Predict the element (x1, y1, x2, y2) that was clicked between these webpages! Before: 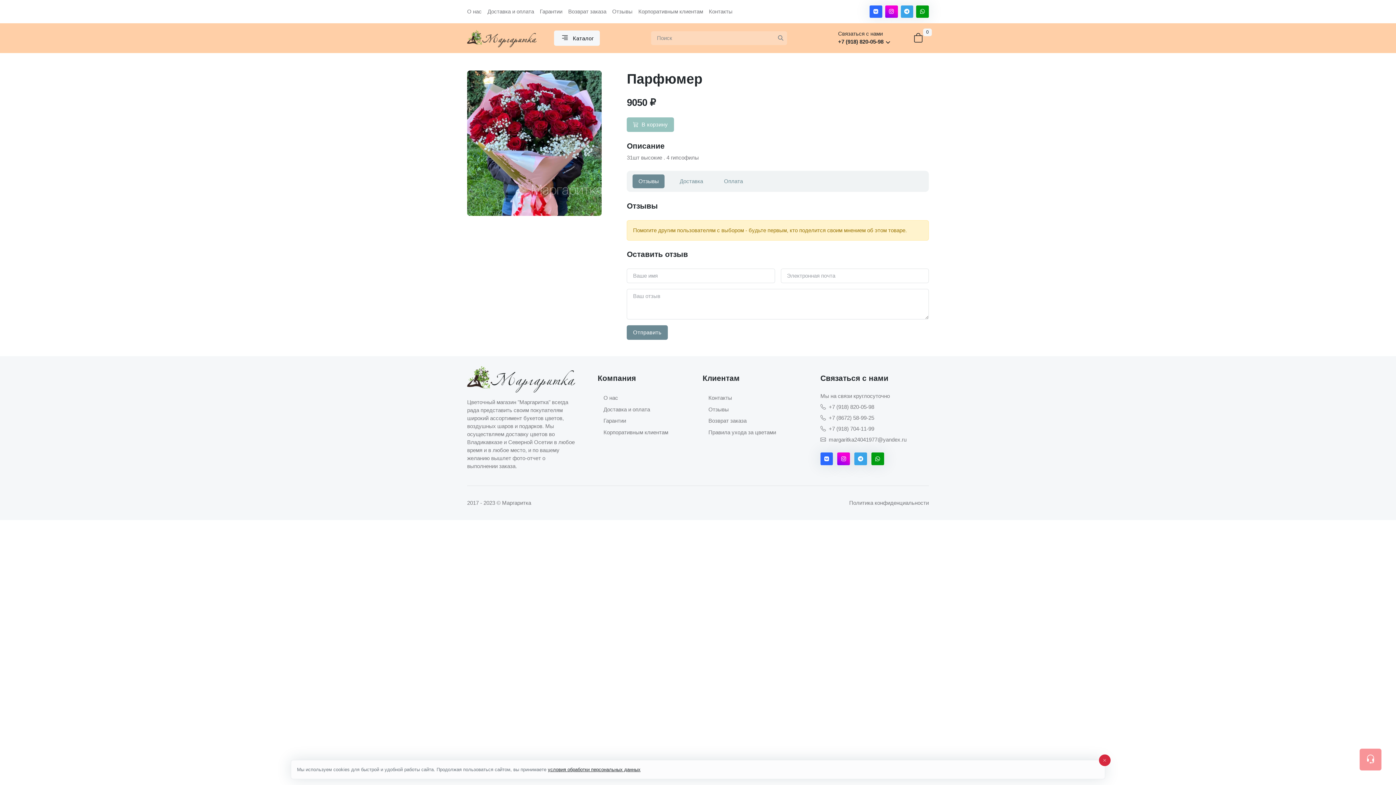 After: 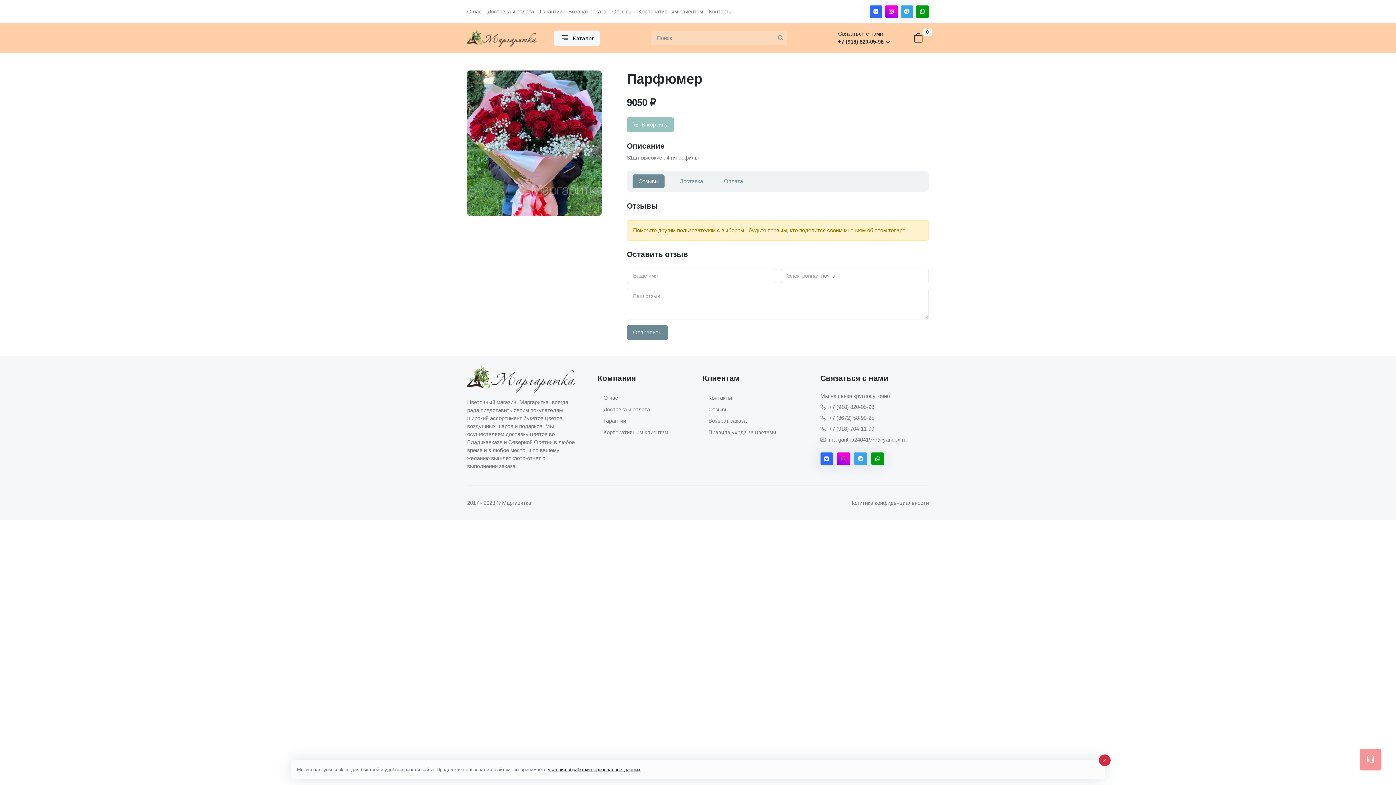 Action: bbox: (837, 452, 850, 465)